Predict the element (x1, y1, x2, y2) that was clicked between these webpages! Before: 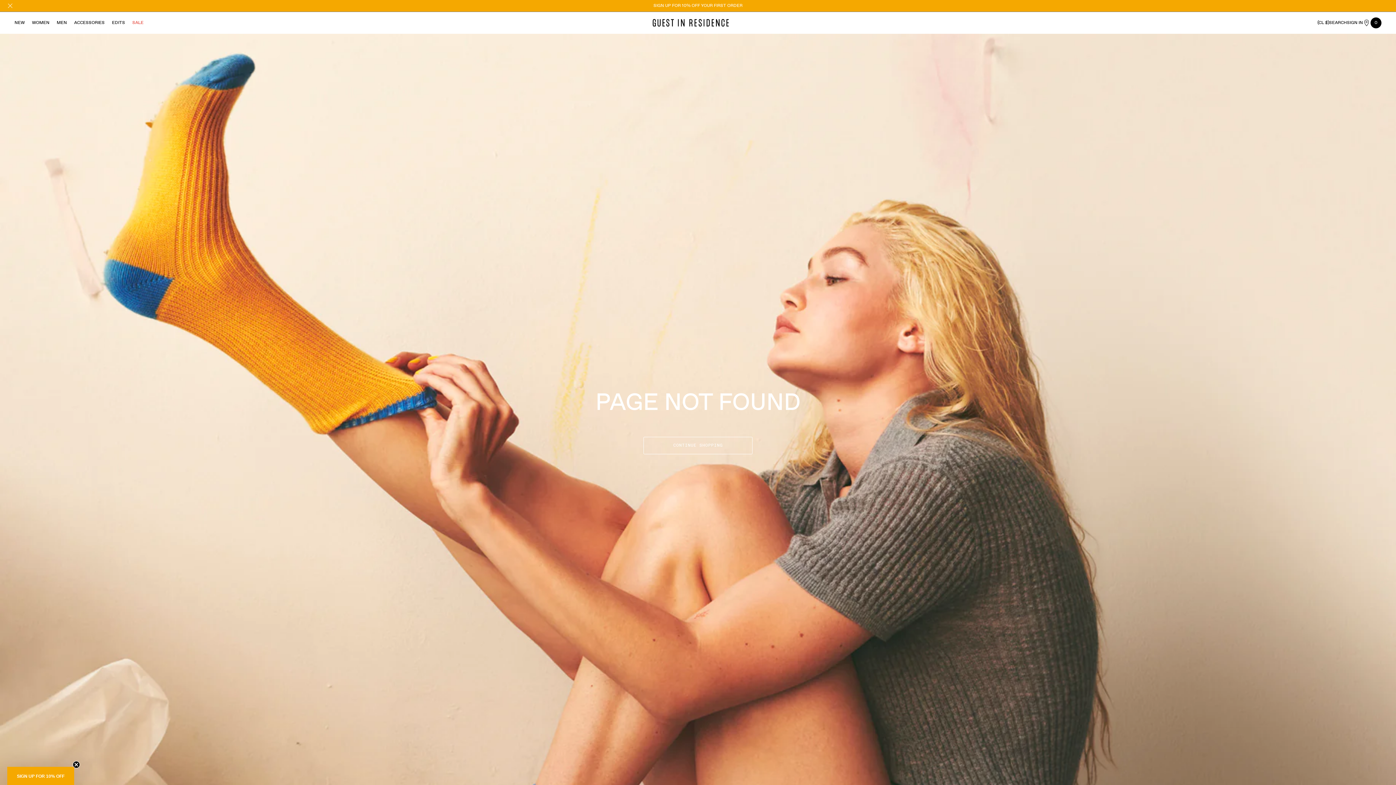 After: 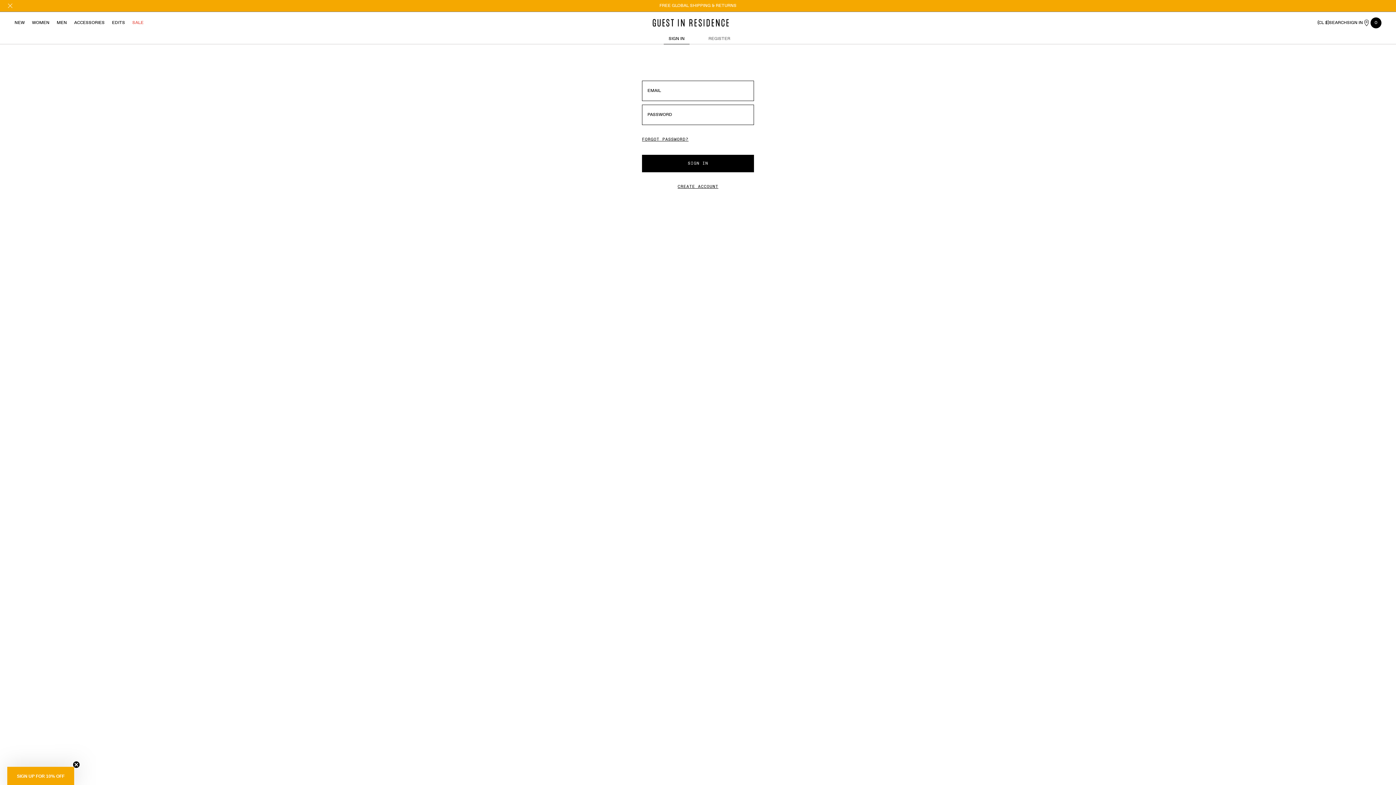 Action: bbox: (1347, 20, 1363, 25) label: SIGN IN